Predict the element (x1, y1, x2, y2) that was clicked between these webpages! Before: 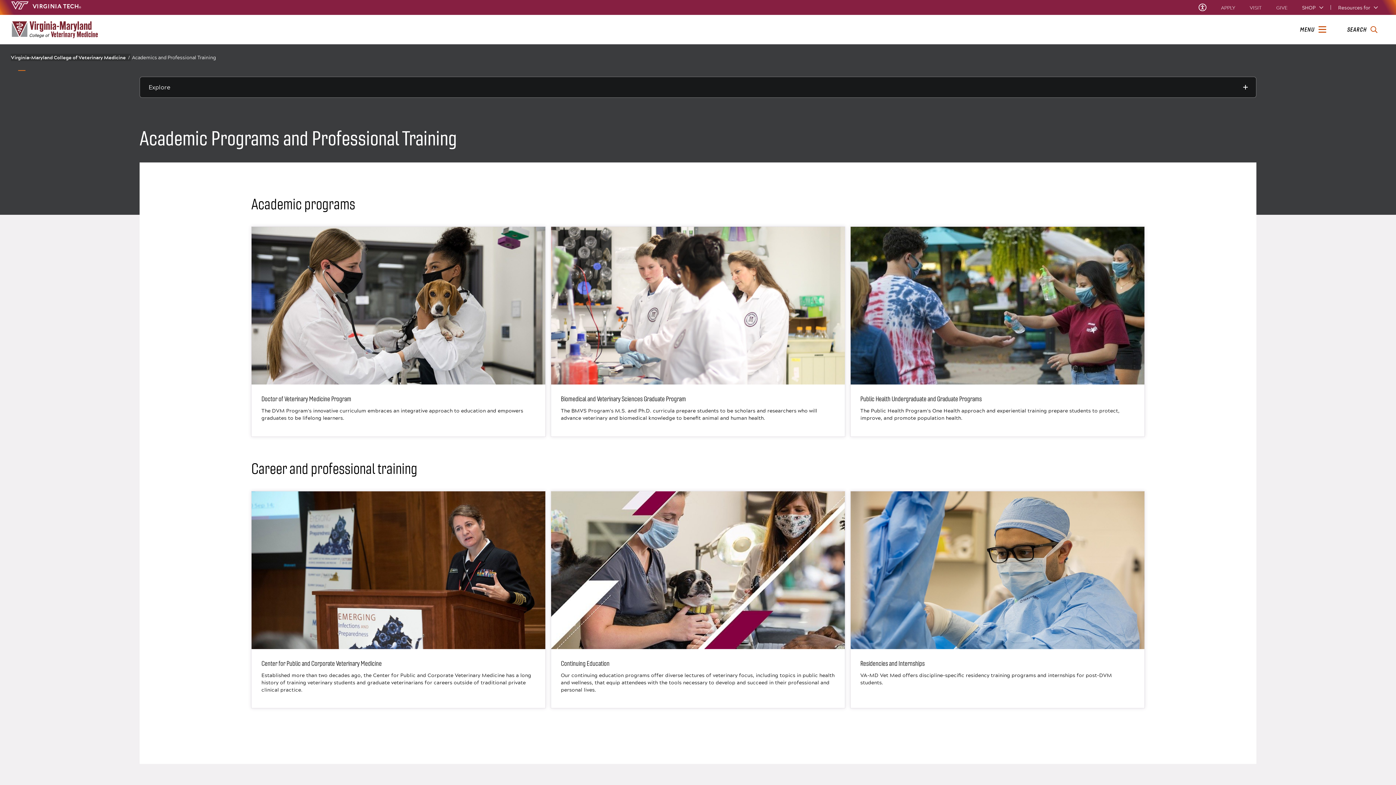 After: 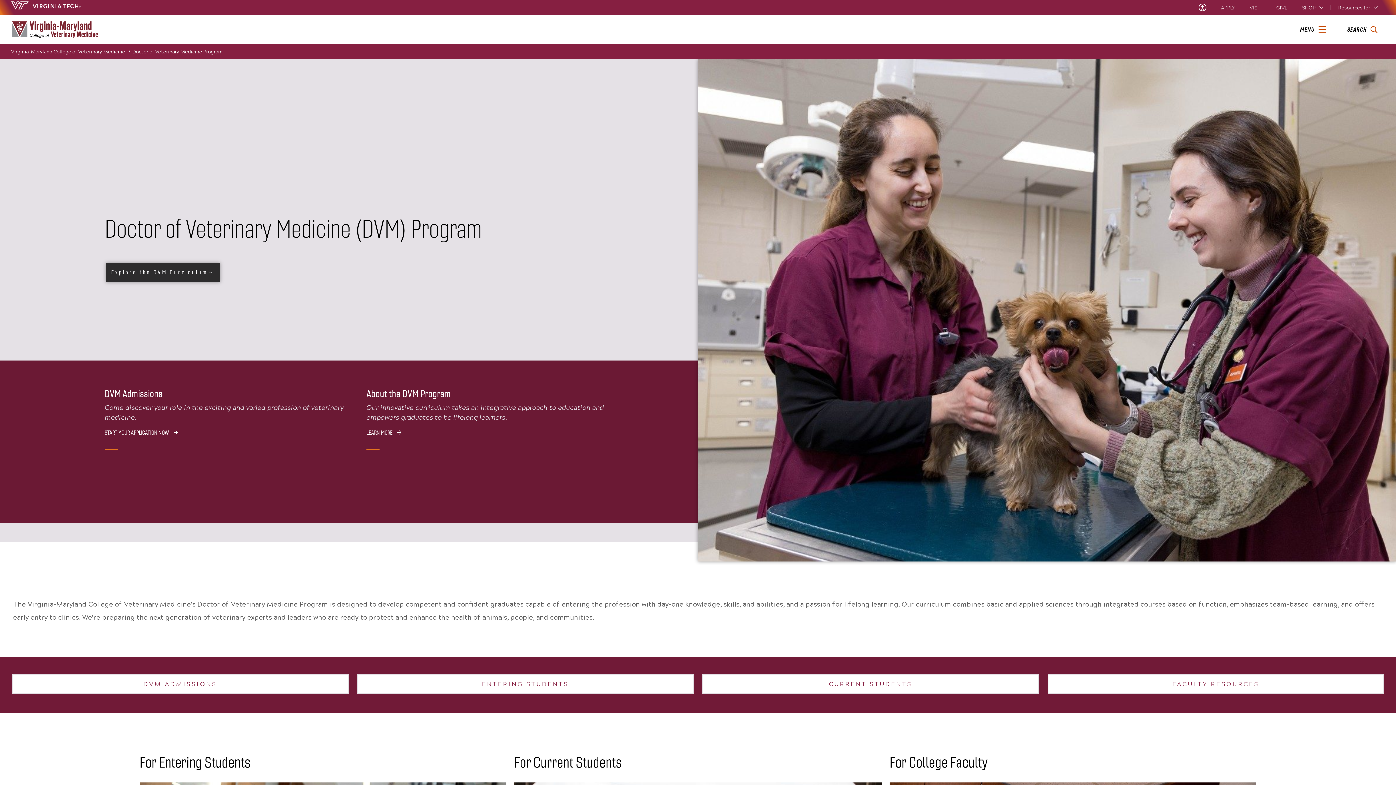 Action: label: Doctor of Veterinary Medicine Program
, redirect bbox: (261, 395, 351, 403)